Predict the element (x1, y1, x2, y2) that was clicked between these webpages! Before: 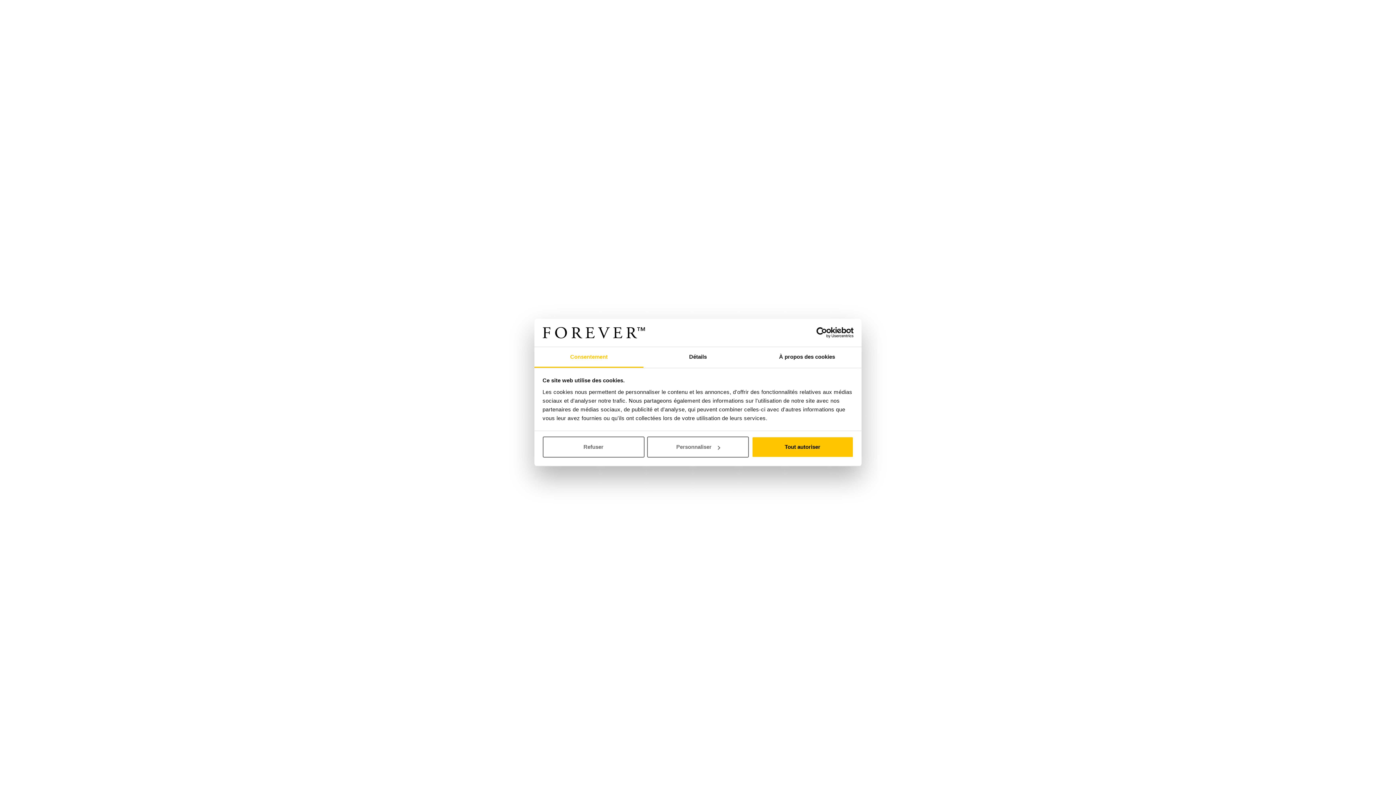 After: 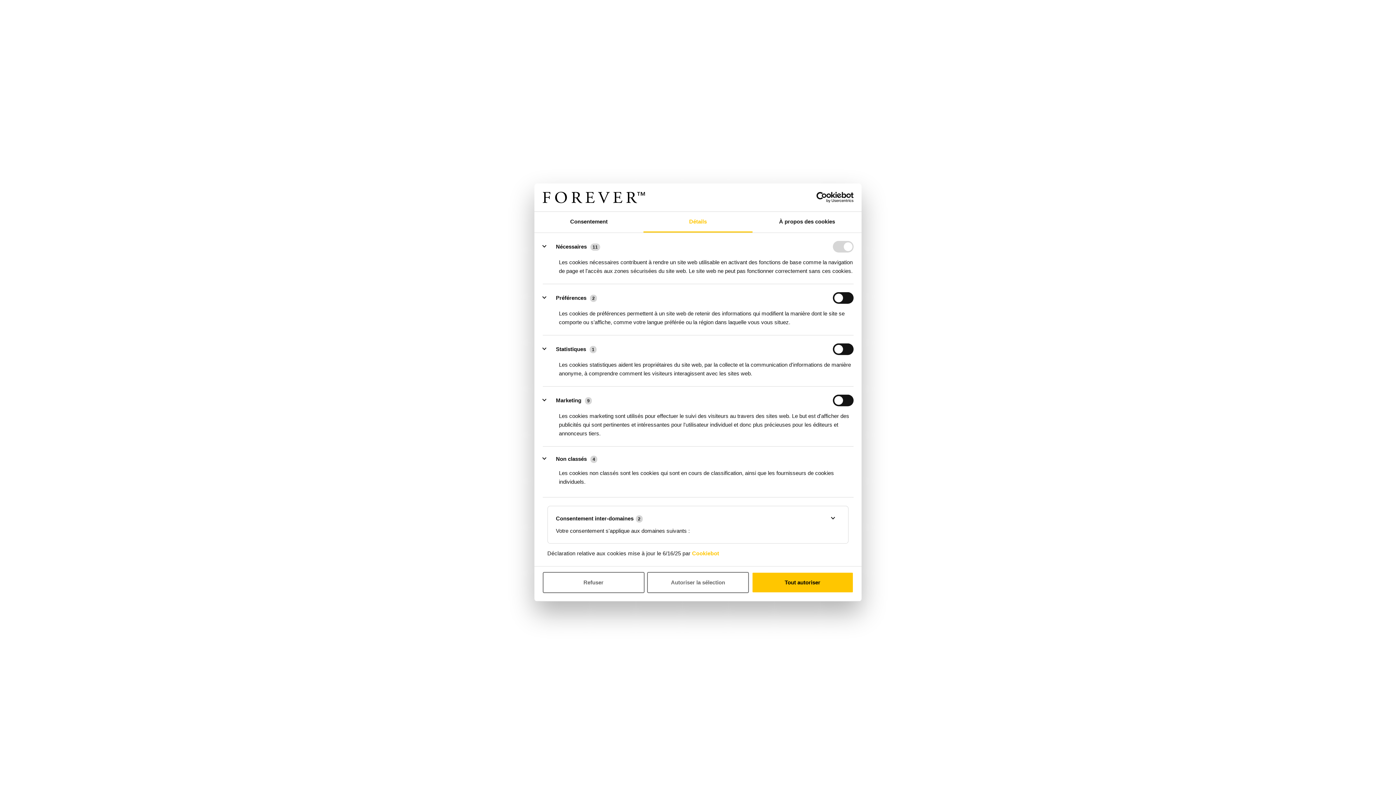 Action: bbox: (647, 436, 749, 457) label: Personnaliser